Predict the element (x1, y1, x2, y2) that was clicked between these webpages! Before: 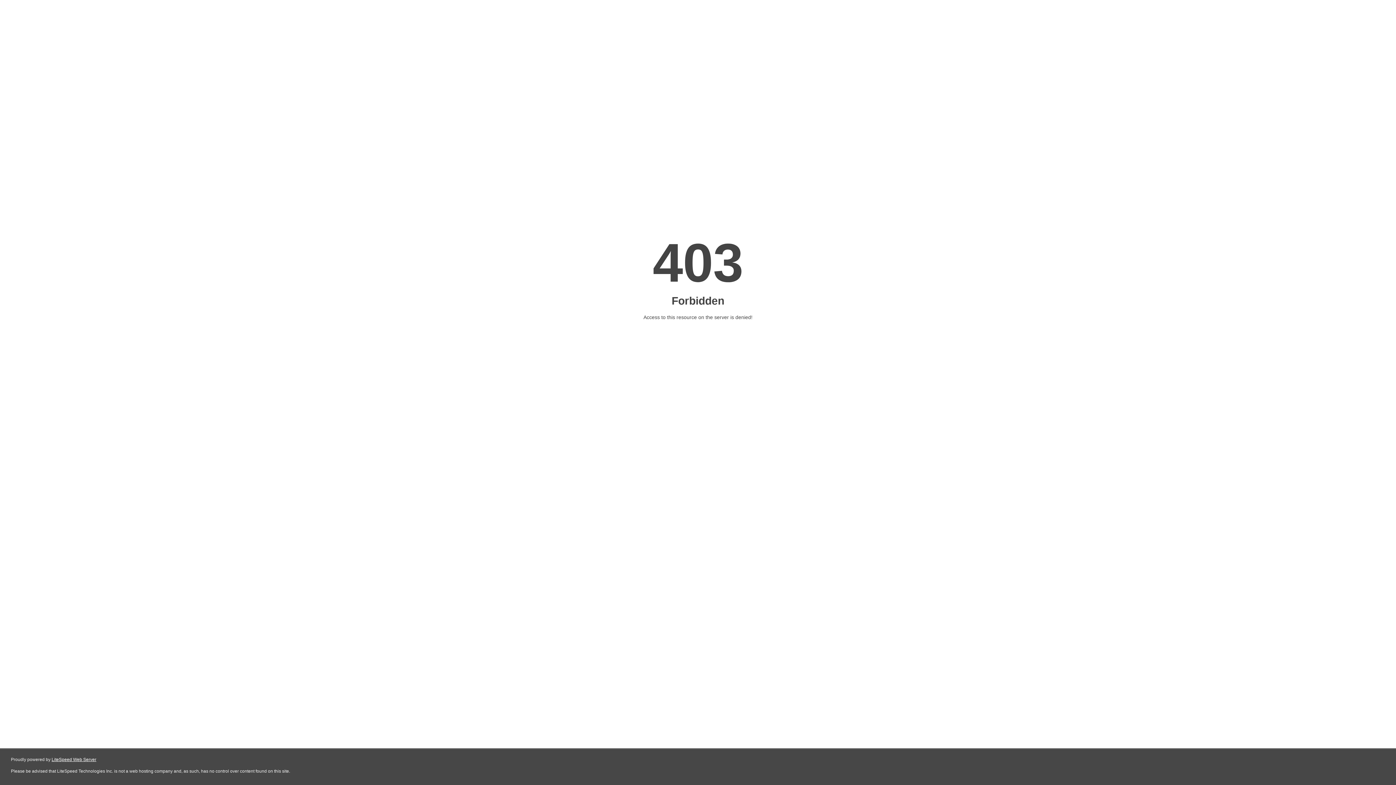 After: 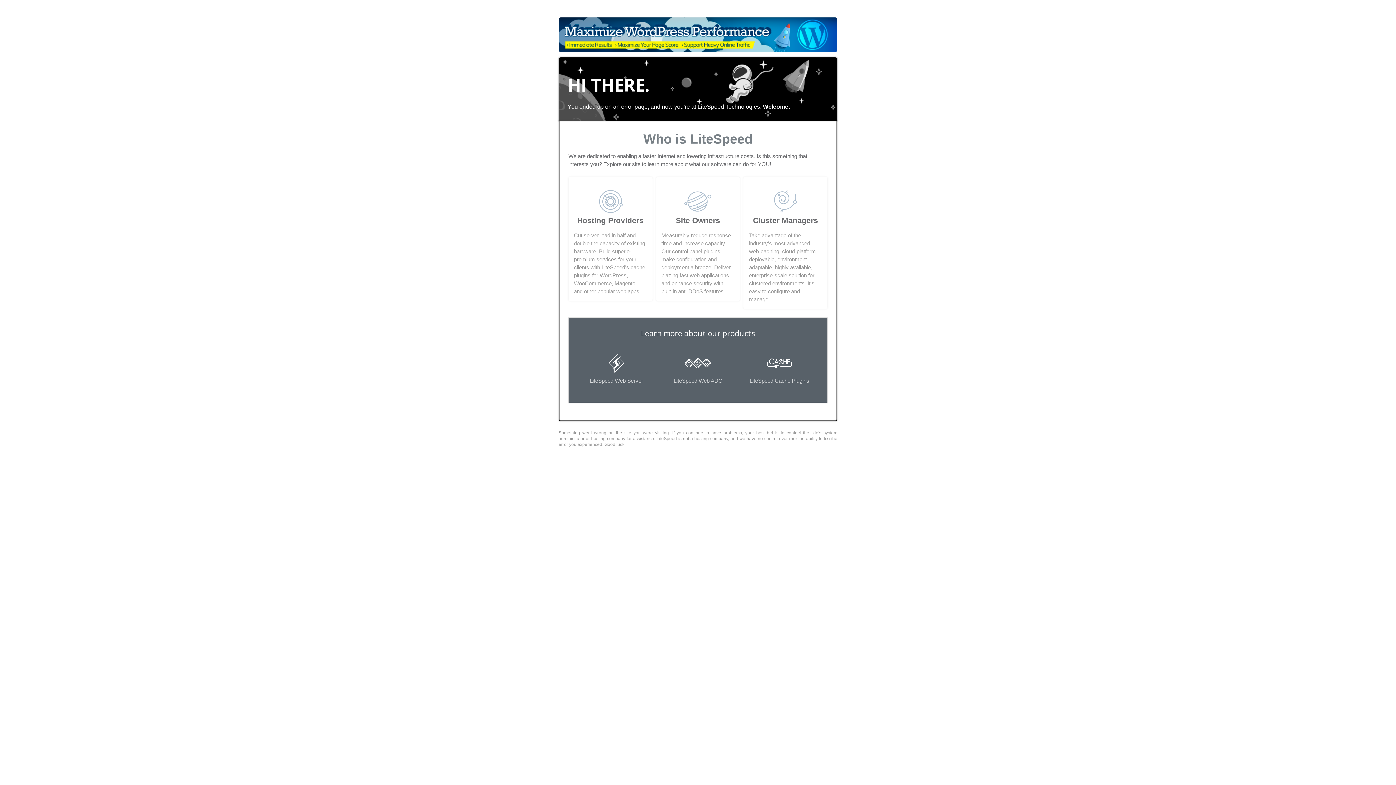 Action: bbox: (51, 757, 96, 762) label: LiteSpeed Web Server